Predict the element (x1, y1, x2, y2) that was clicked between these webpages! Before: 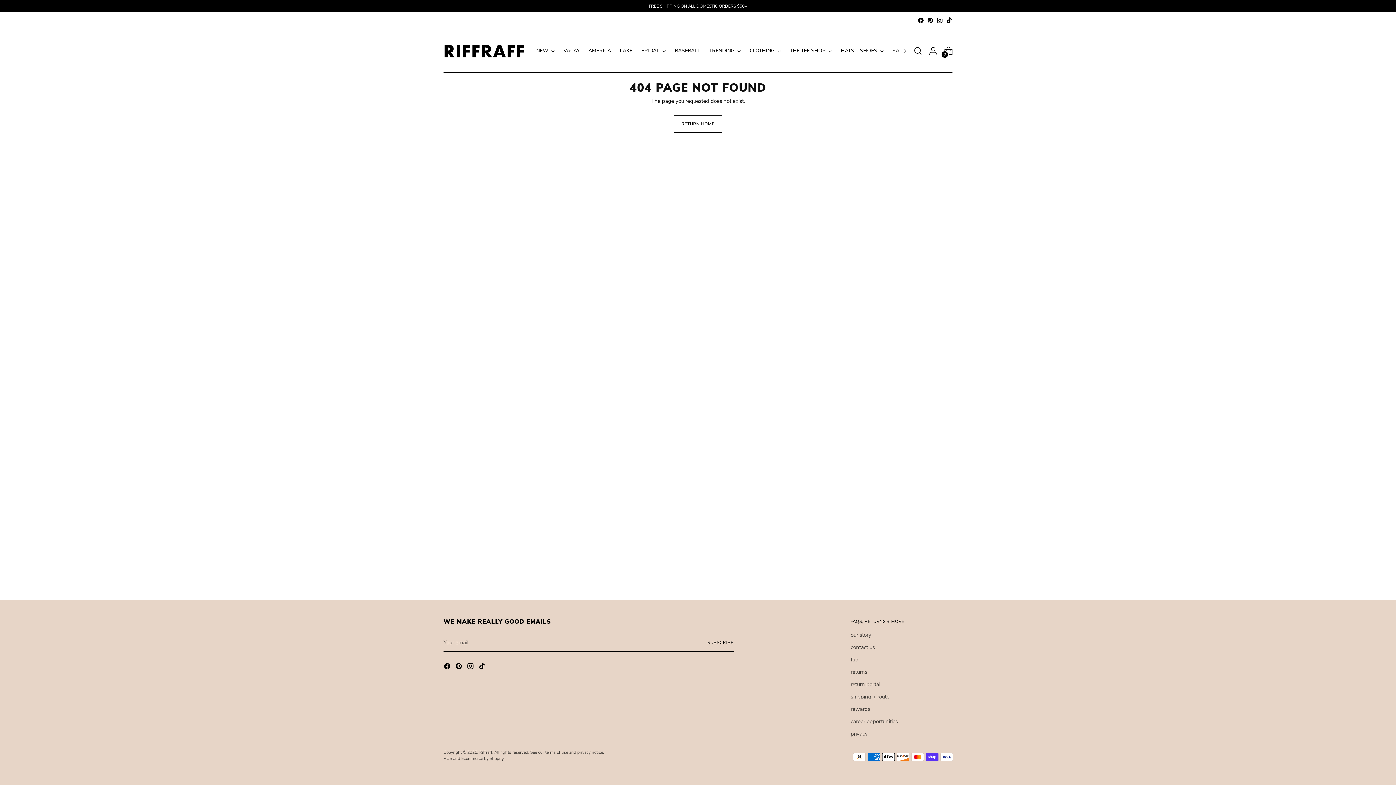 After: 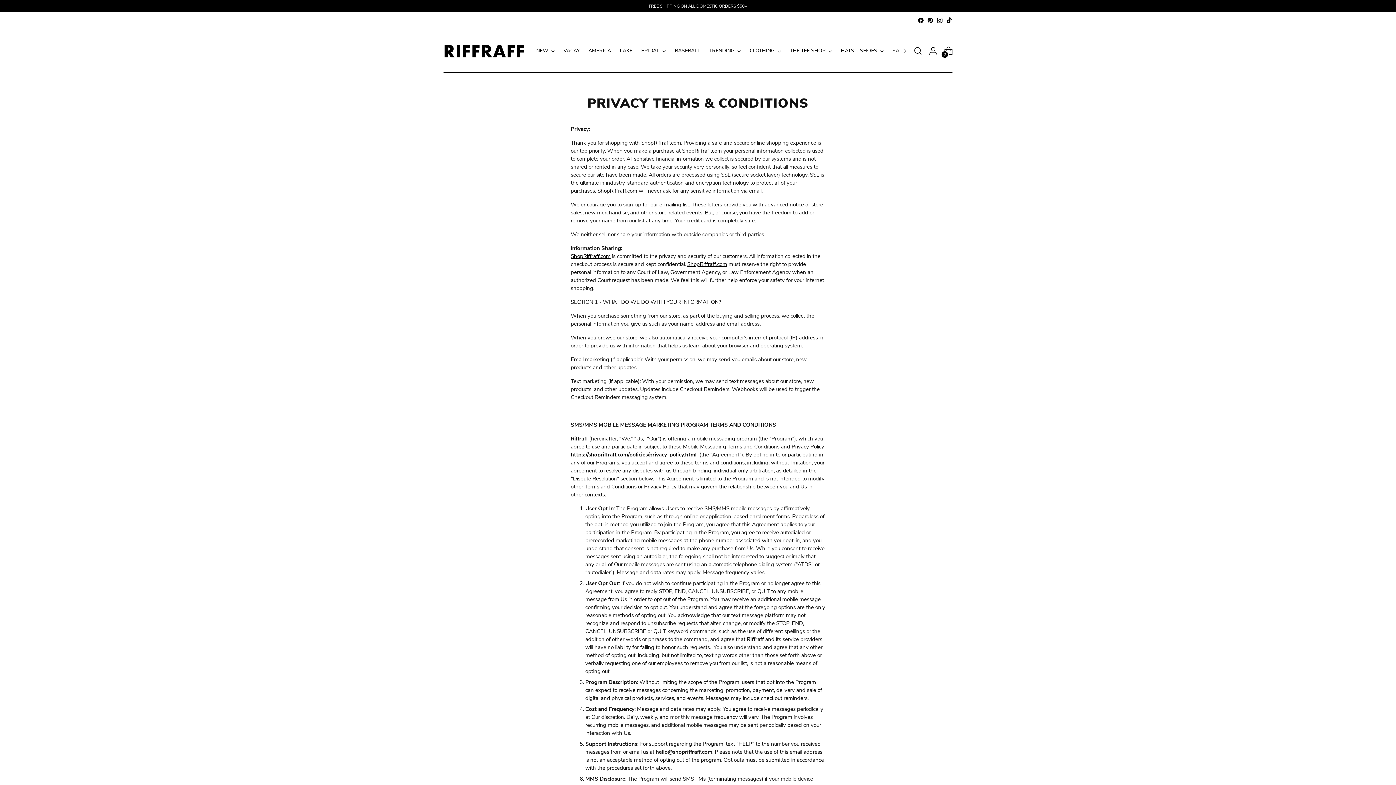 Action: label: privacy bbox: (850, 730, 867, 737)